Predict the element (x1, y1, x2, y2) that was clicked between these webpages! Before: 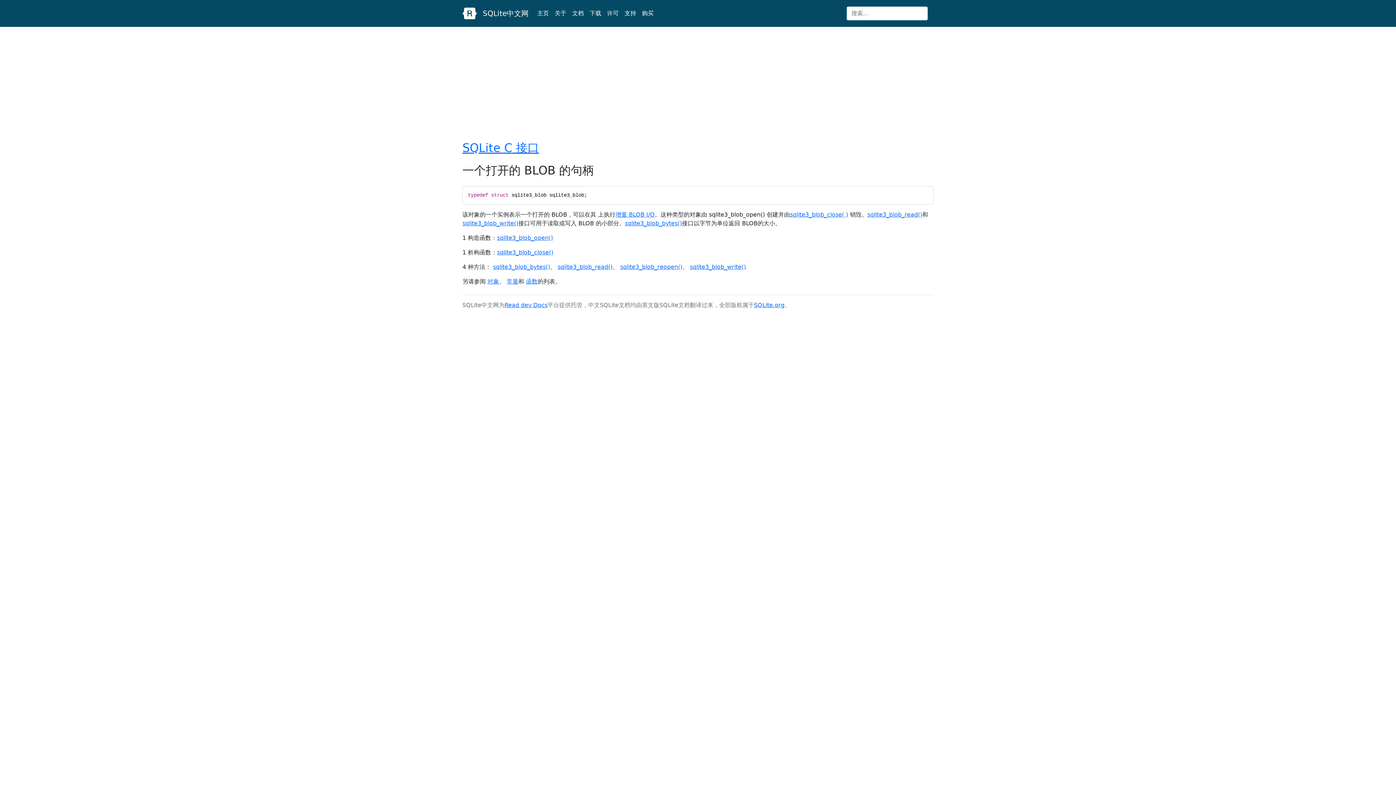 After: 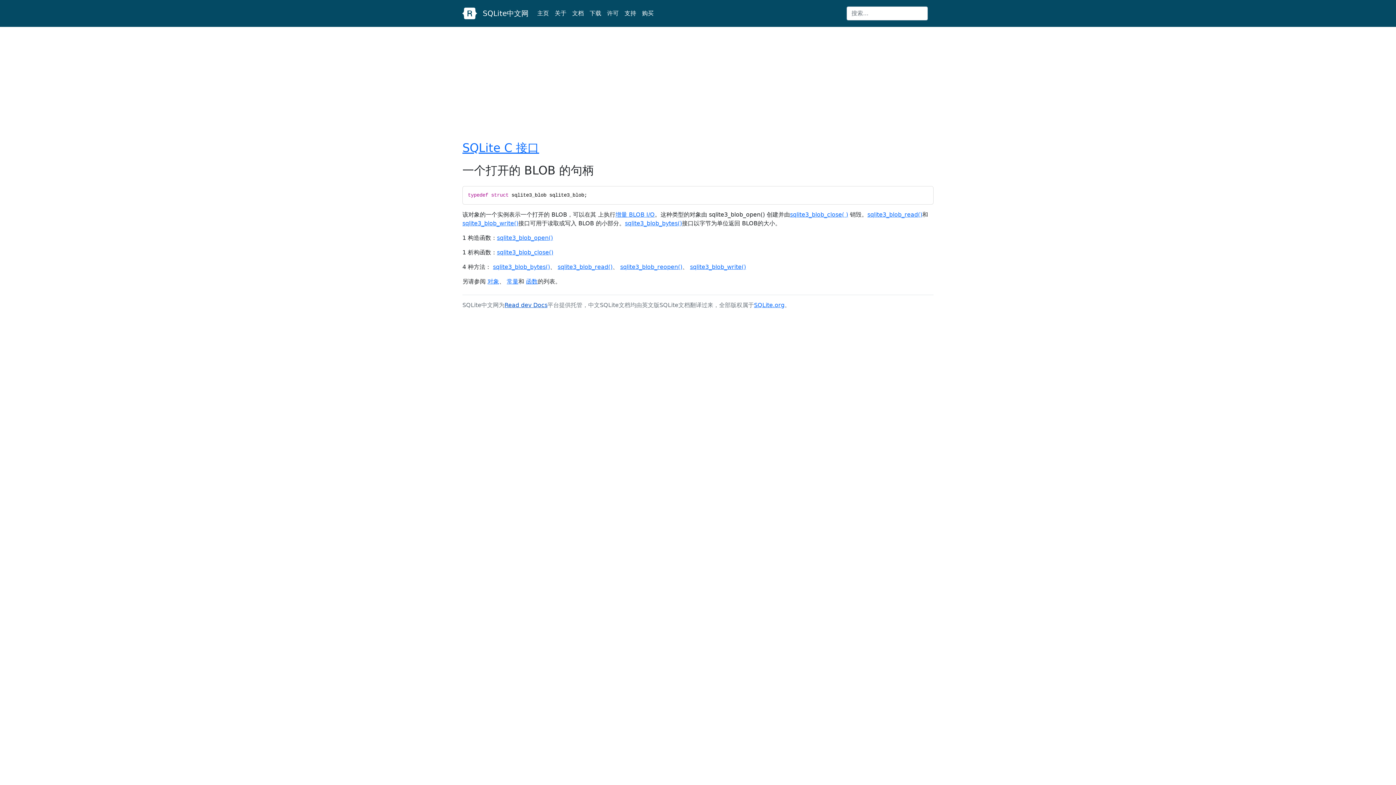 Action: bbox: (504, 301, 547, 308) label: Read dev Docs